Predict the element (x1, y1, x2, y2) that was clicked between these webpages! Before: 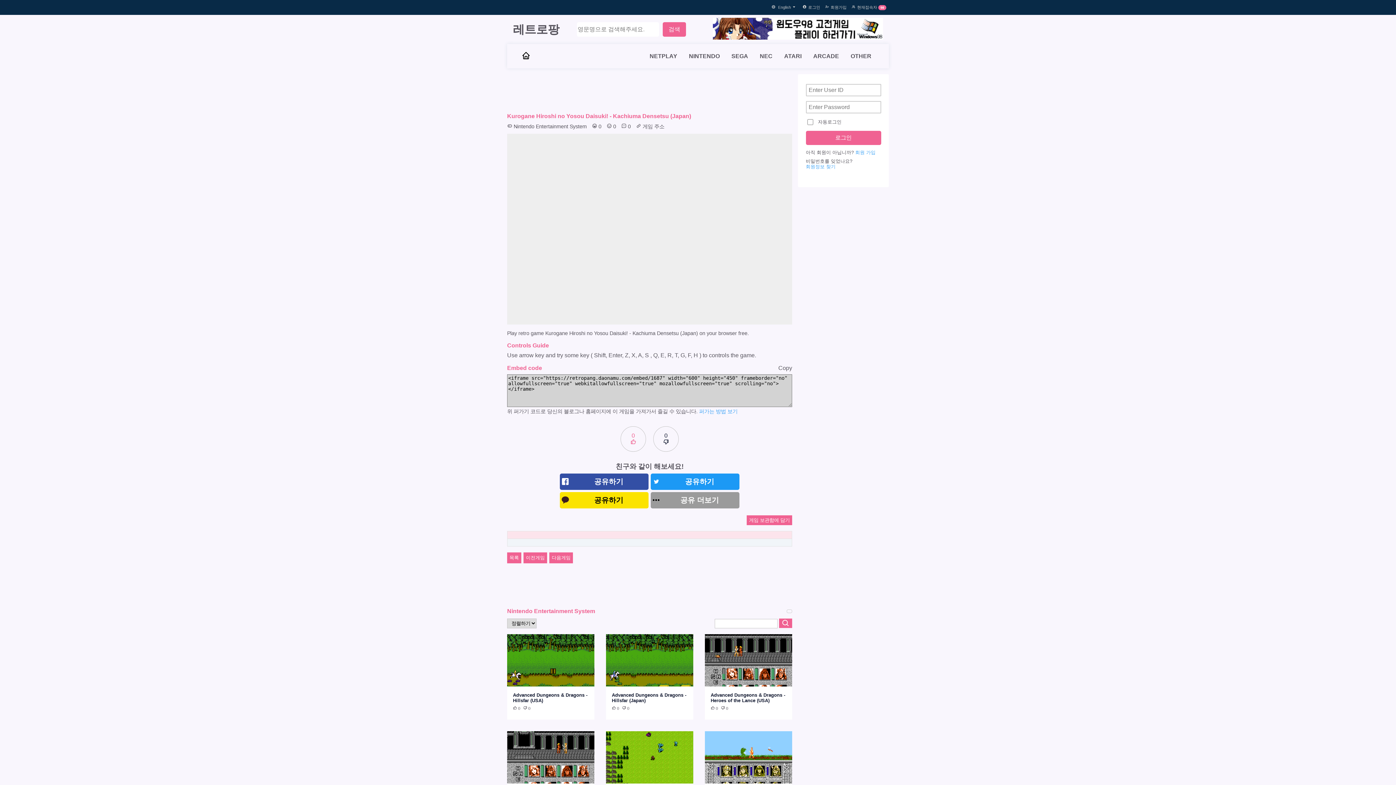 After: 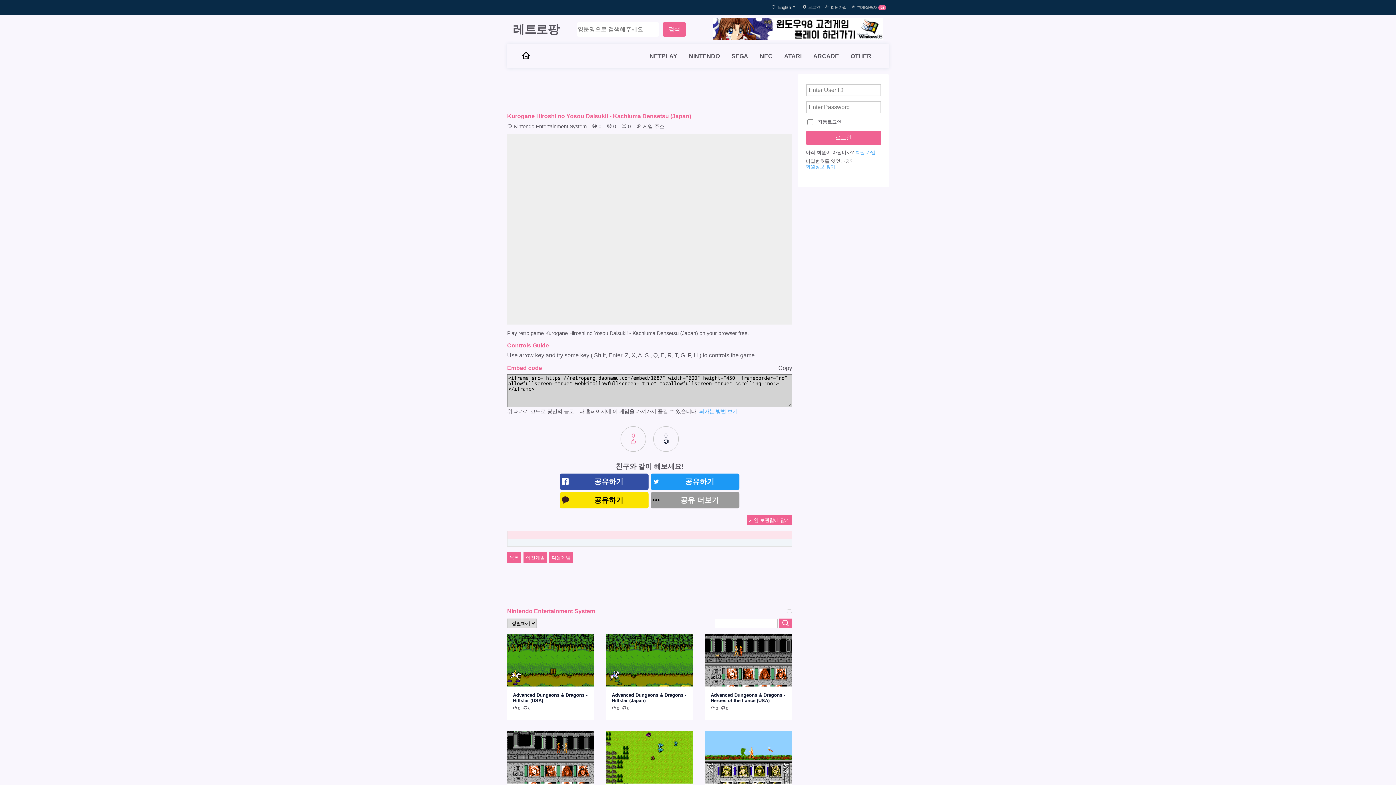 Action: bbox: (713, 17, 883, 41)